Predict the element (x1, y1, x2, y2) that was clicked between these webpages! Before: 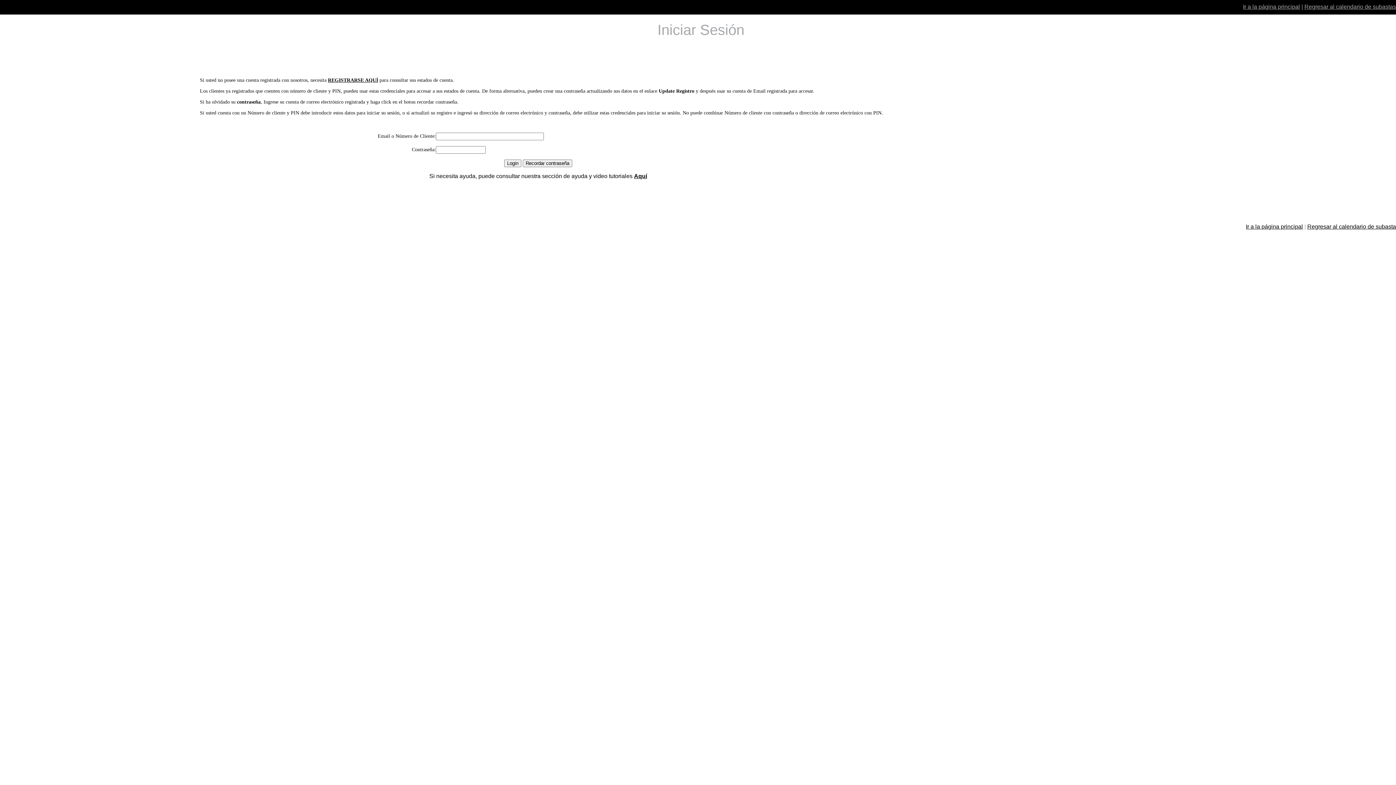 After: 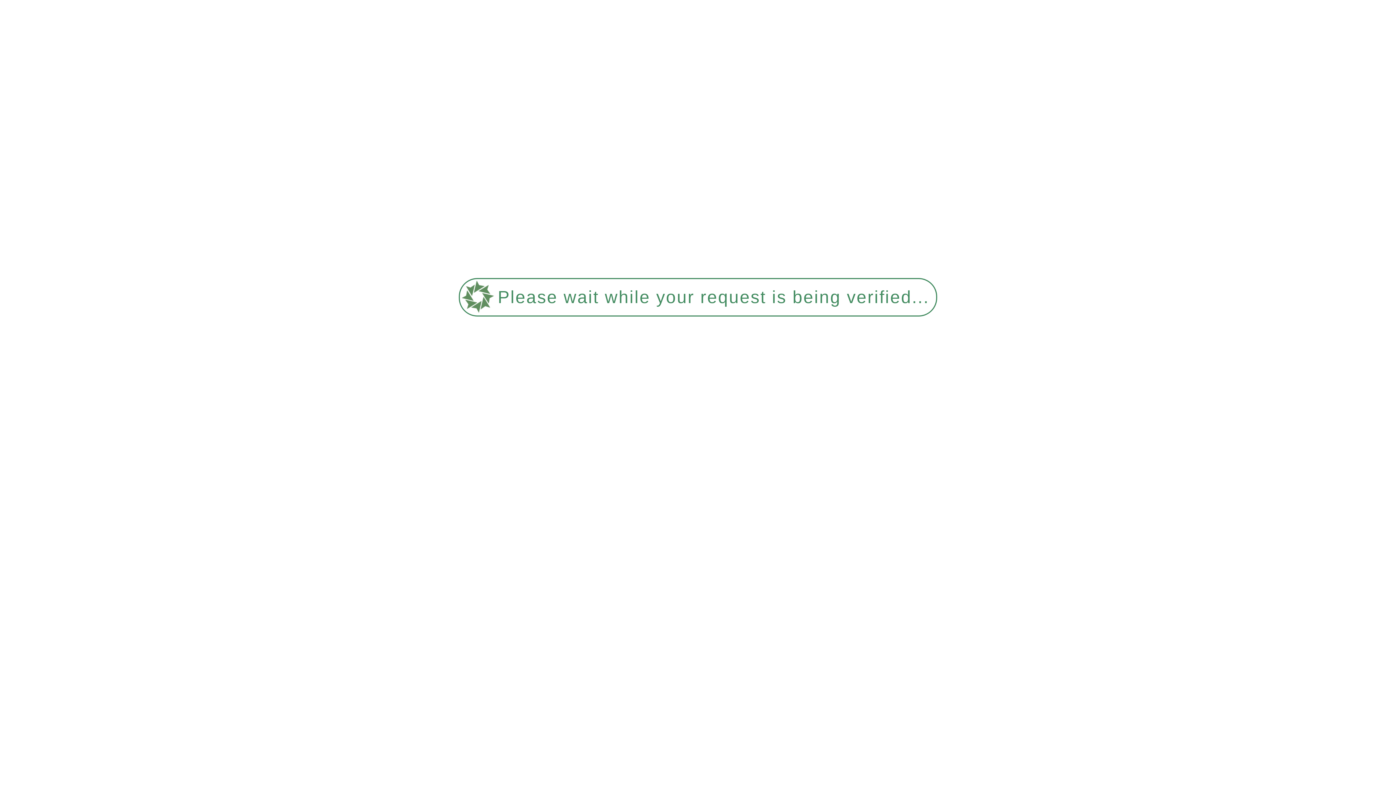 Action: bbox: (1246, 223, 1303, 229) label: Ir a la página principal